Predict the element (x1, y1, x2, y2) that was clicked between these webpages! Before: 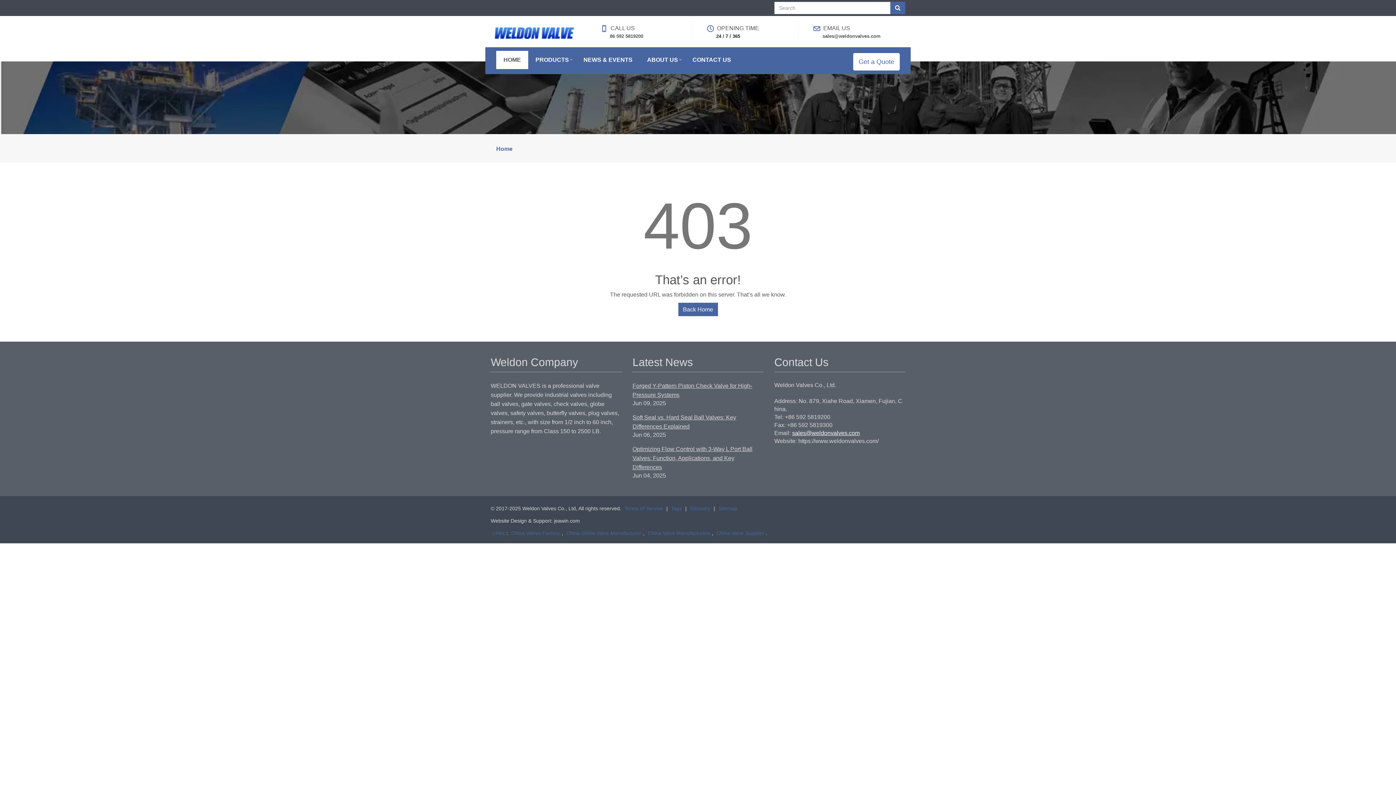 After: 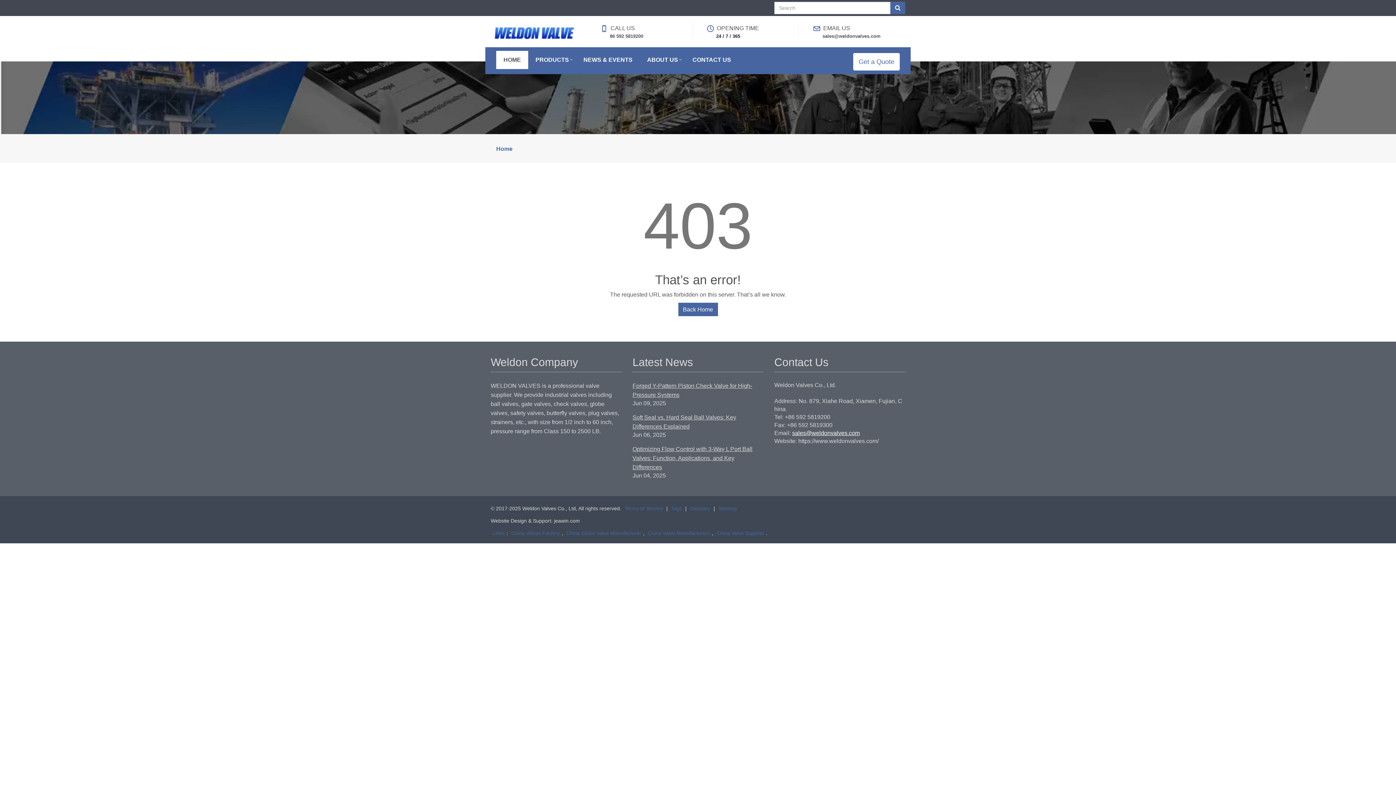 Action: bbox: (632, 413, 763, 431) label: Soft Seal vs. Hard Seal Ball Valves: Key Differences Explained